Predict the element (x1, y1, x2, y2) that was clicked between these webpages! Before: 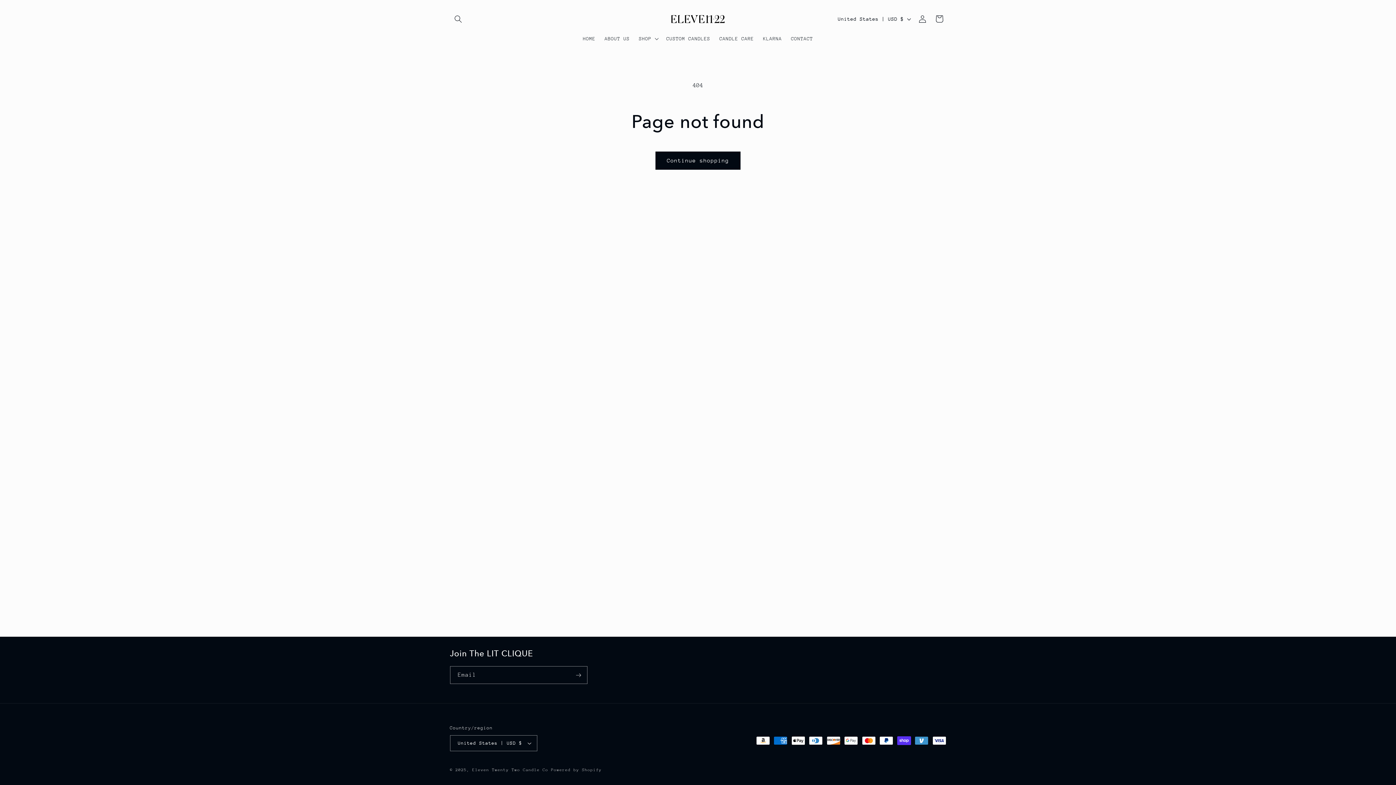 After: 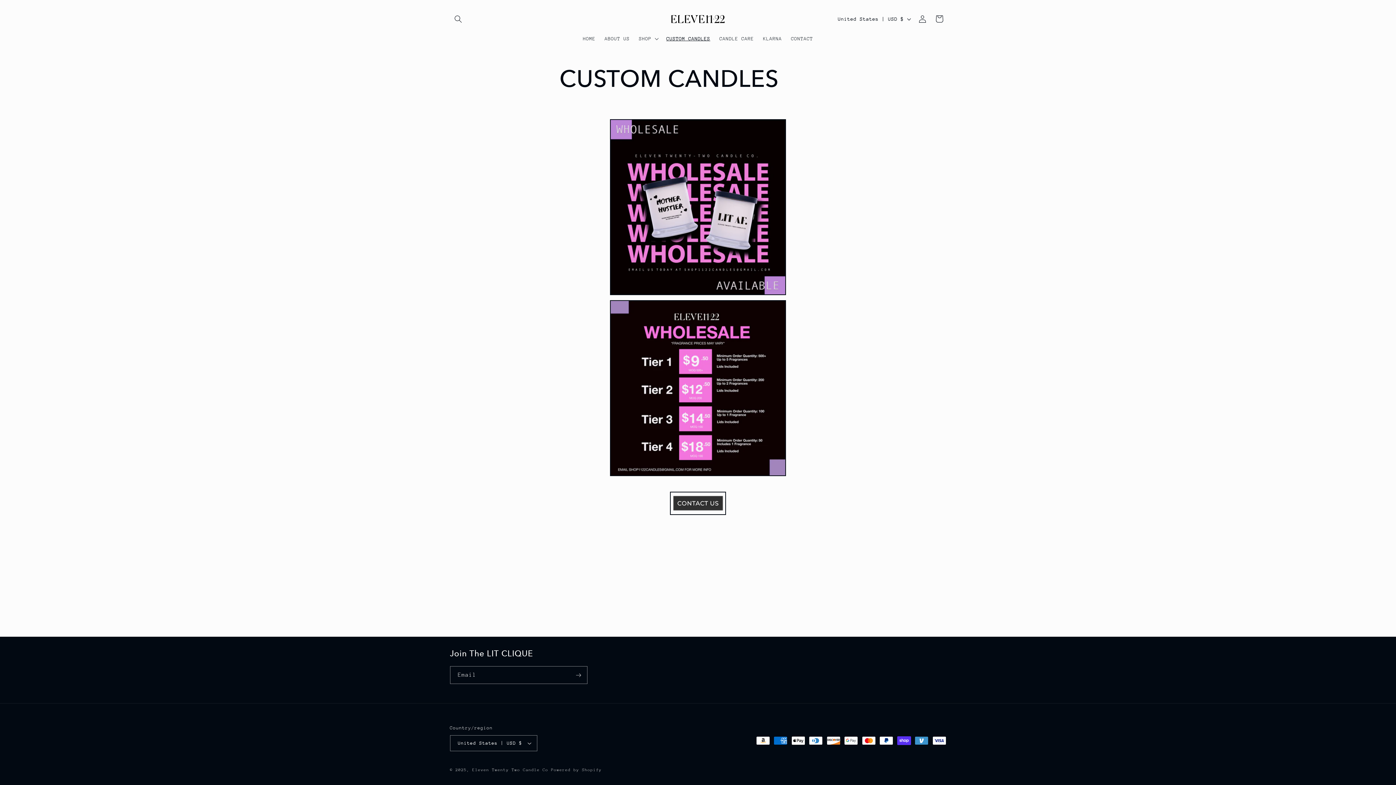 Action: label: CUSTOM CANDLES bbox: (661, 30, 715, 46)